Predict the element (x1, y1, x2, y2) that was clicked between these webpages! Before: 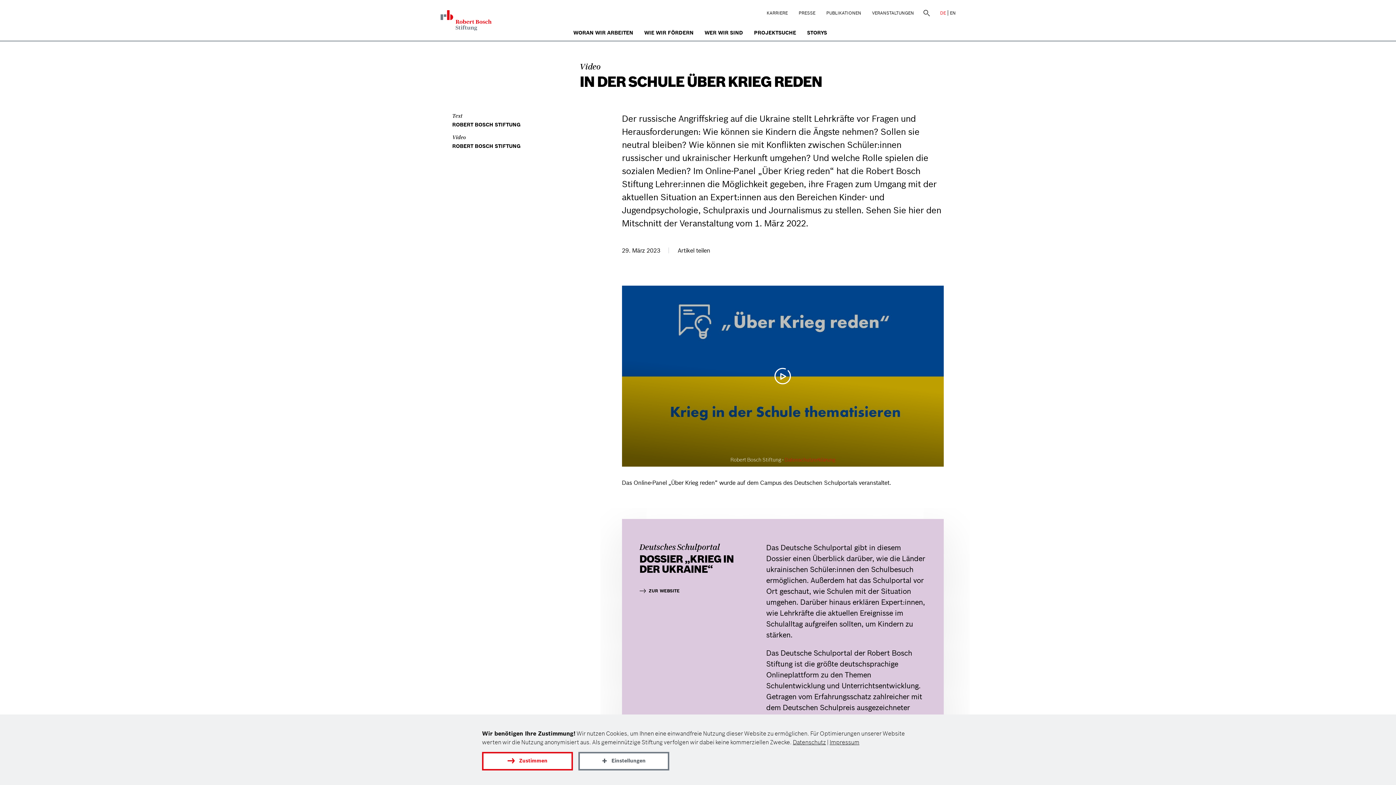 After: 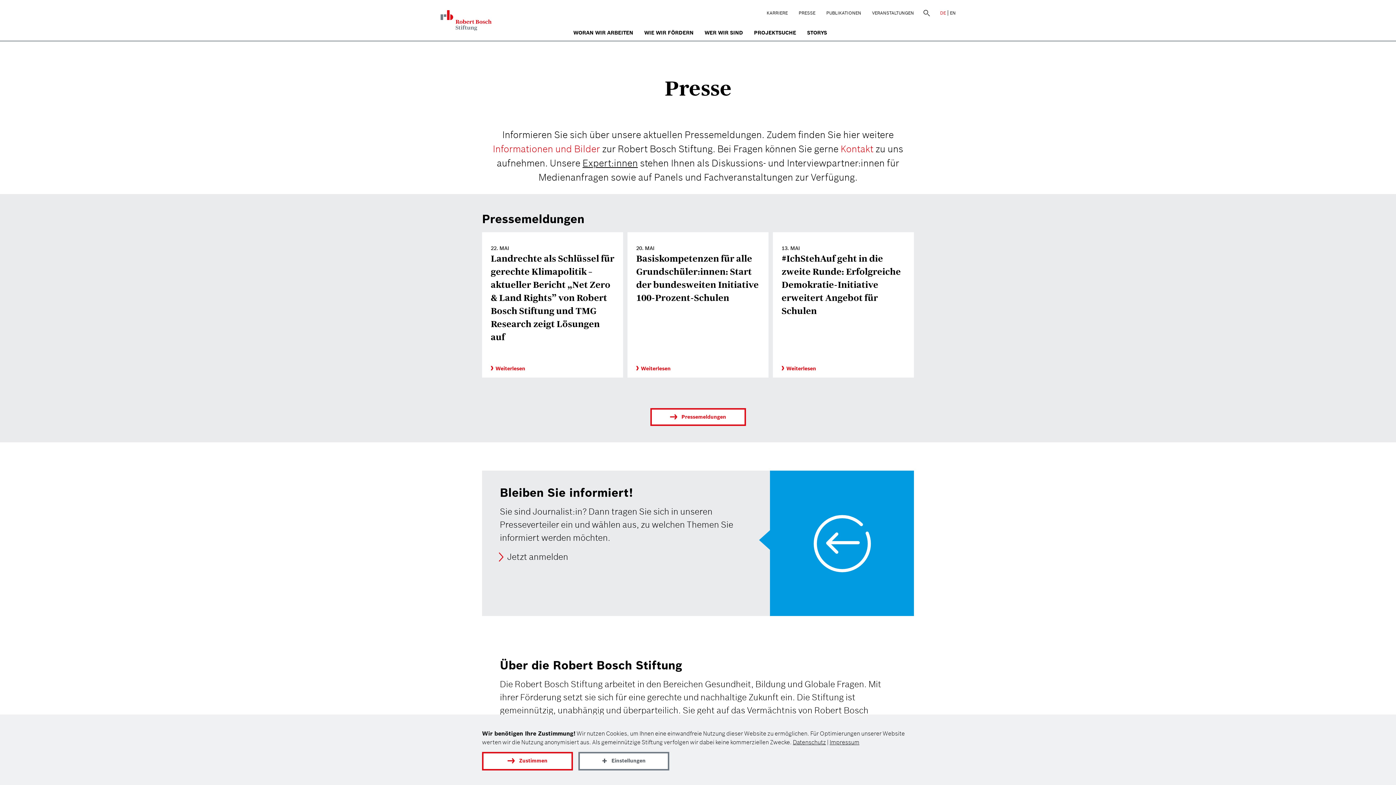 Action: bbox: (793, 0, 821, 22) label: PRESSE